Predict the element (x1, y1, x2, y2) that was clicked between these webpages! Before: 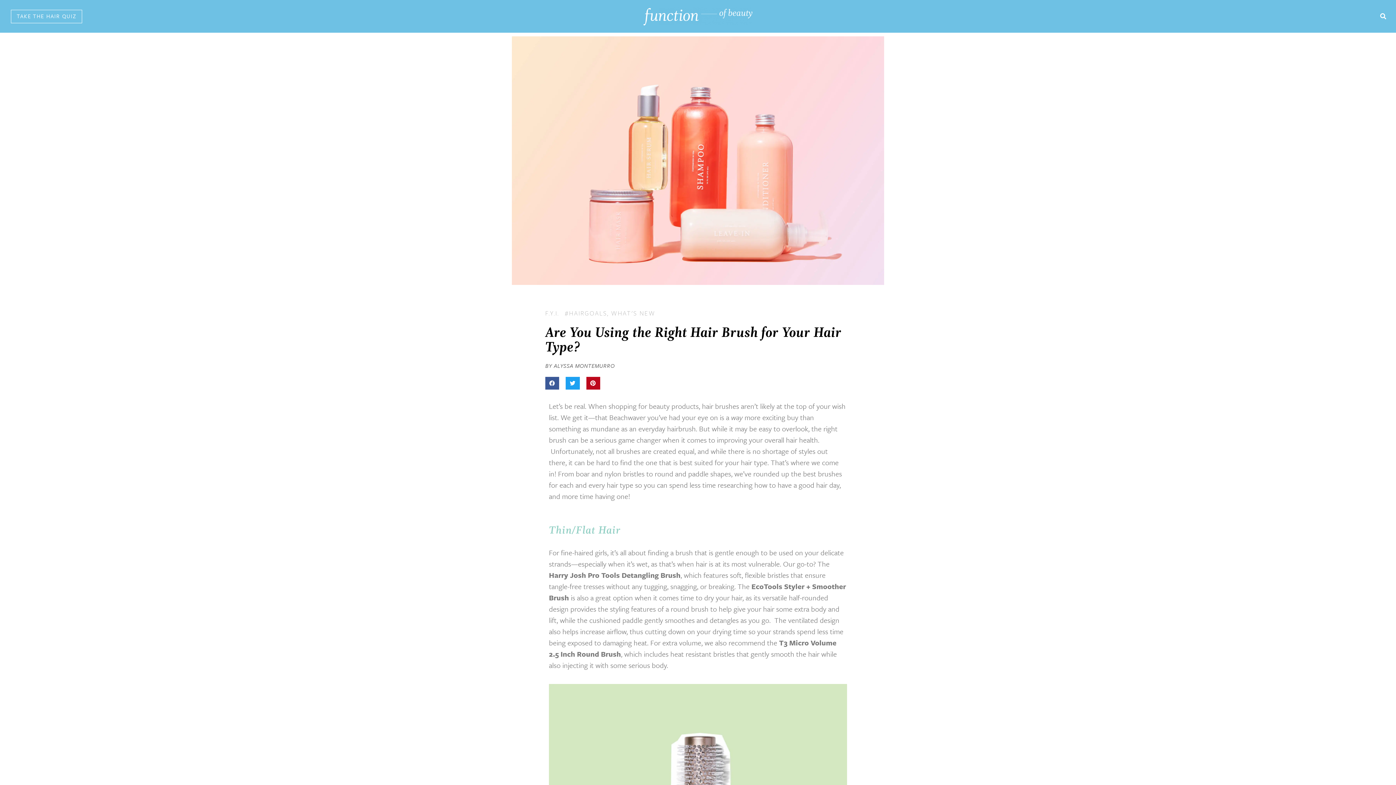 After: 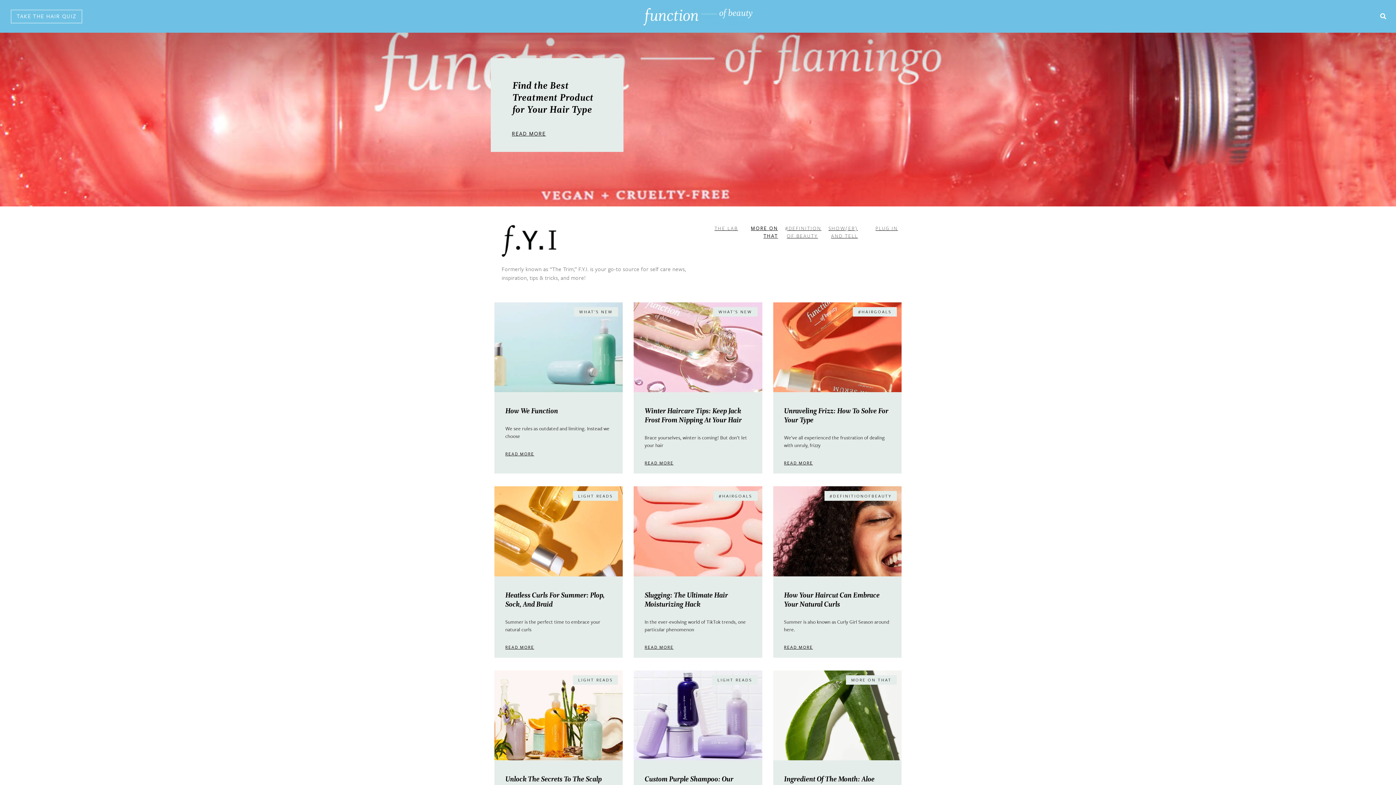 Action: label: F.Y.I. bbox: (545, 308, 559, 318)